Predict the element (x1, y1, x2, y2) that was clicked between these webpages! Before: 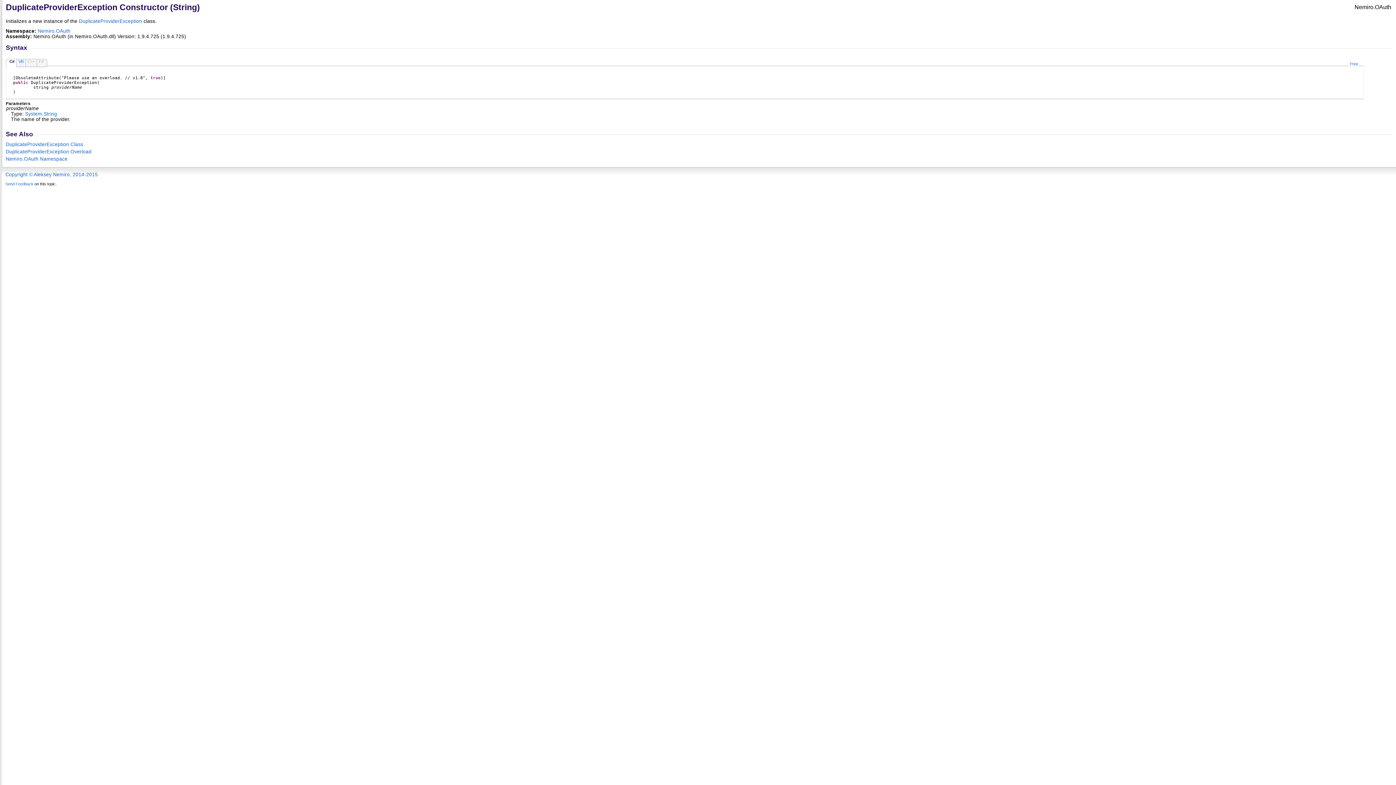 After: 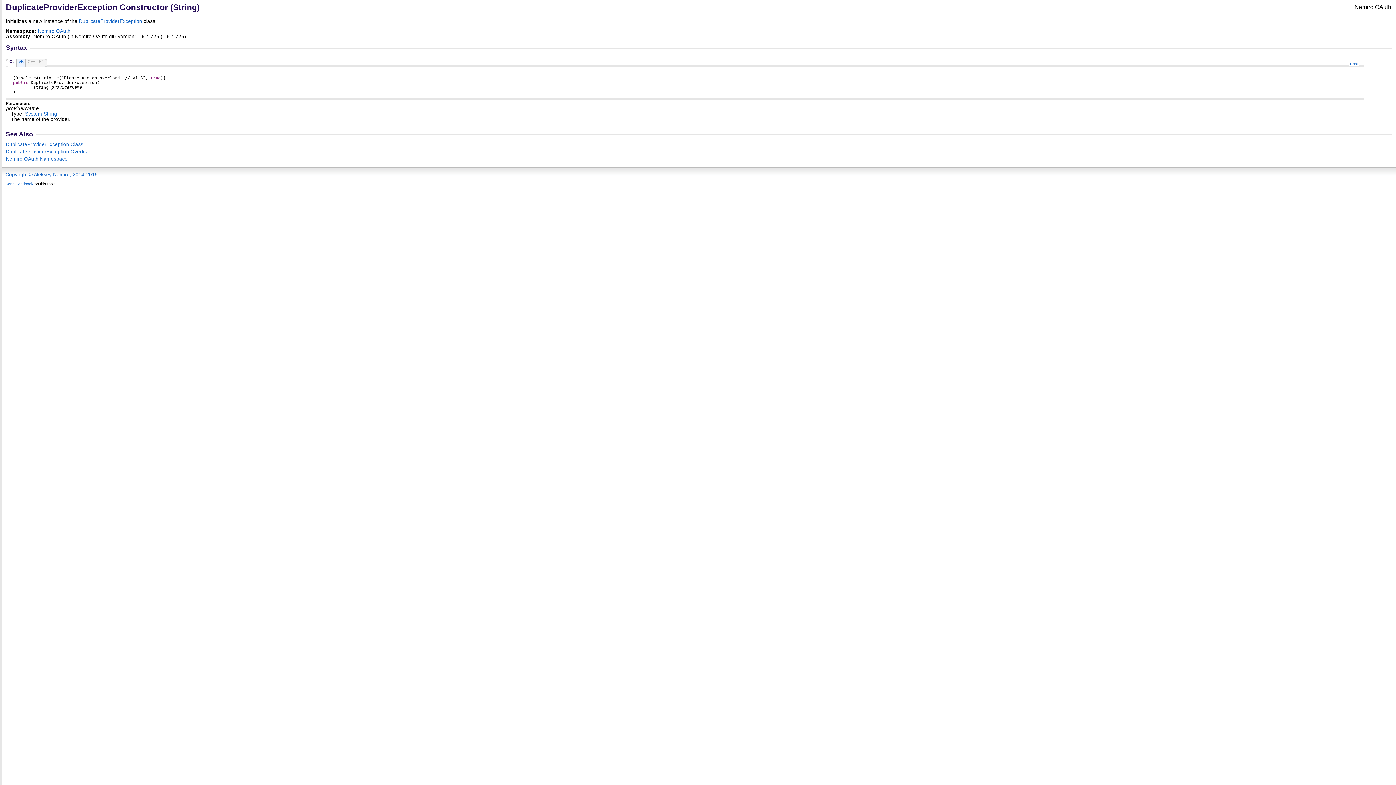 Action: bbox: (7, 59, 16, 63) label: C#